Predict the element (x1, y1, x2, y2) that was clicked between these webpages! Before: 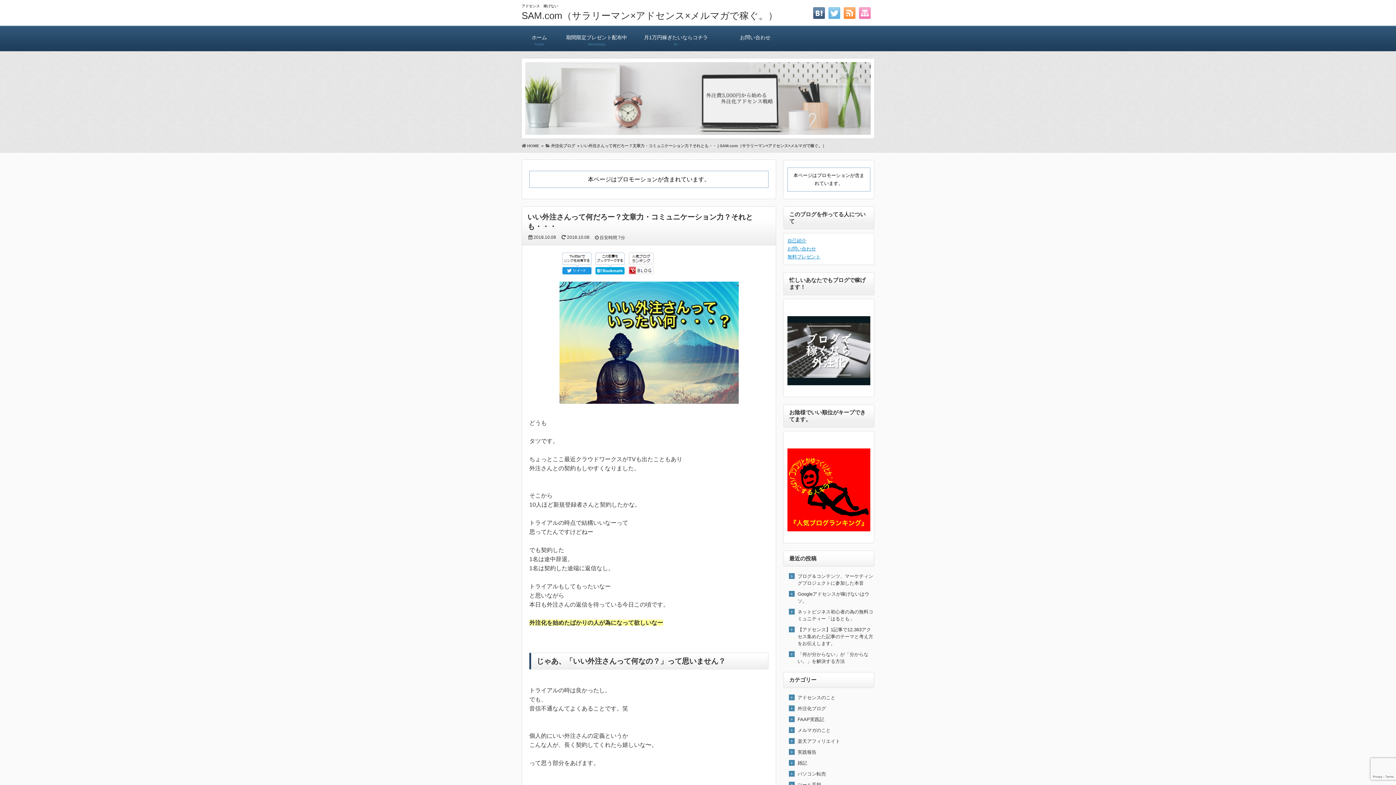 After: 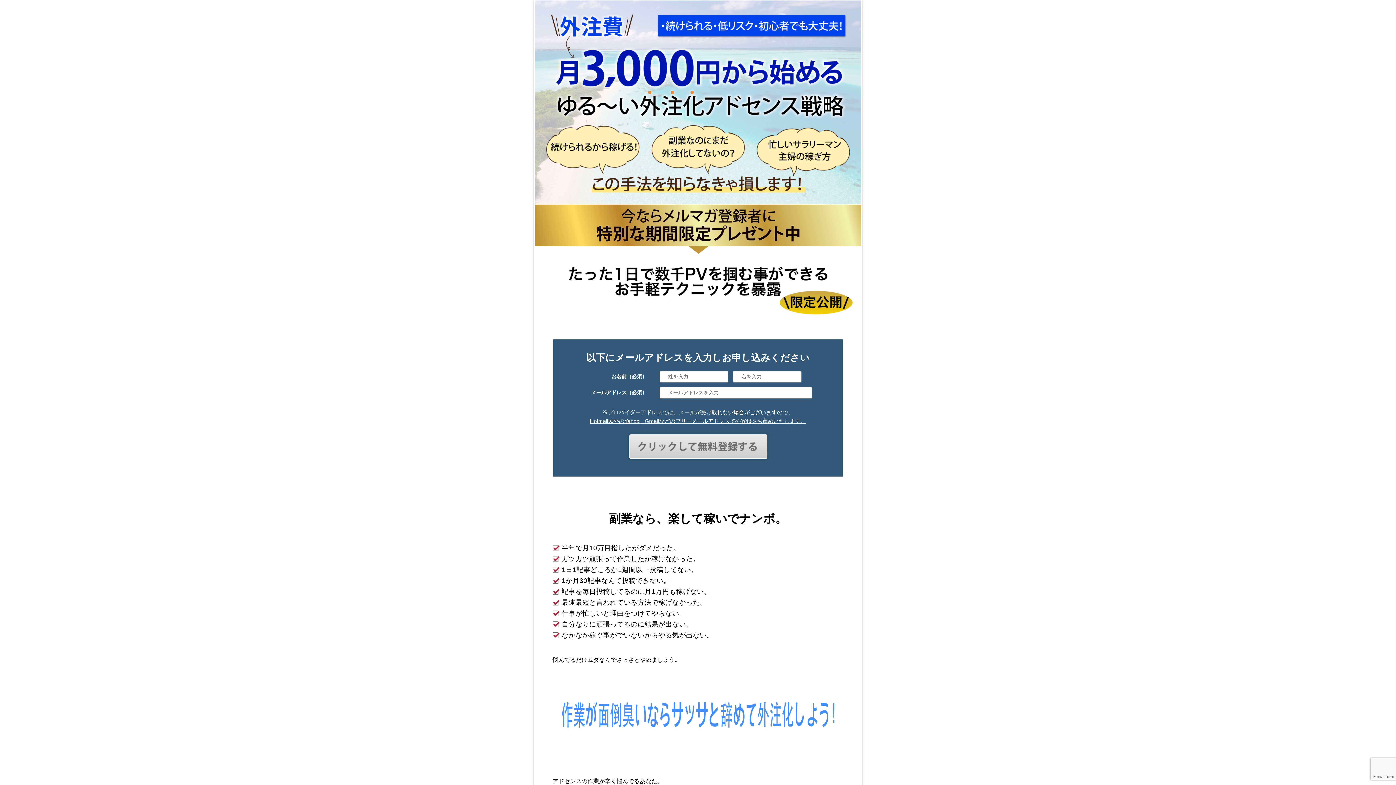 Action: label: 

 bbox: (787, 386, 870, 392)